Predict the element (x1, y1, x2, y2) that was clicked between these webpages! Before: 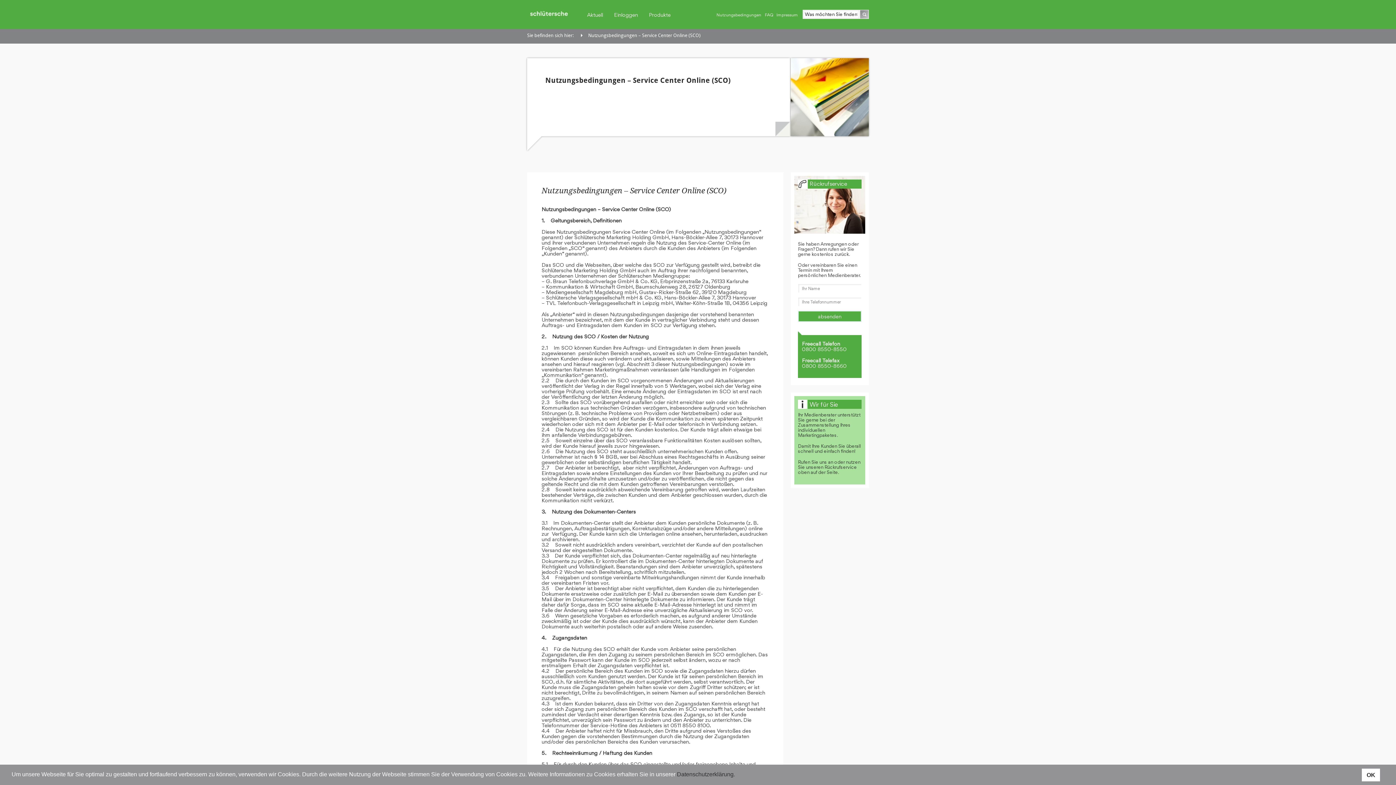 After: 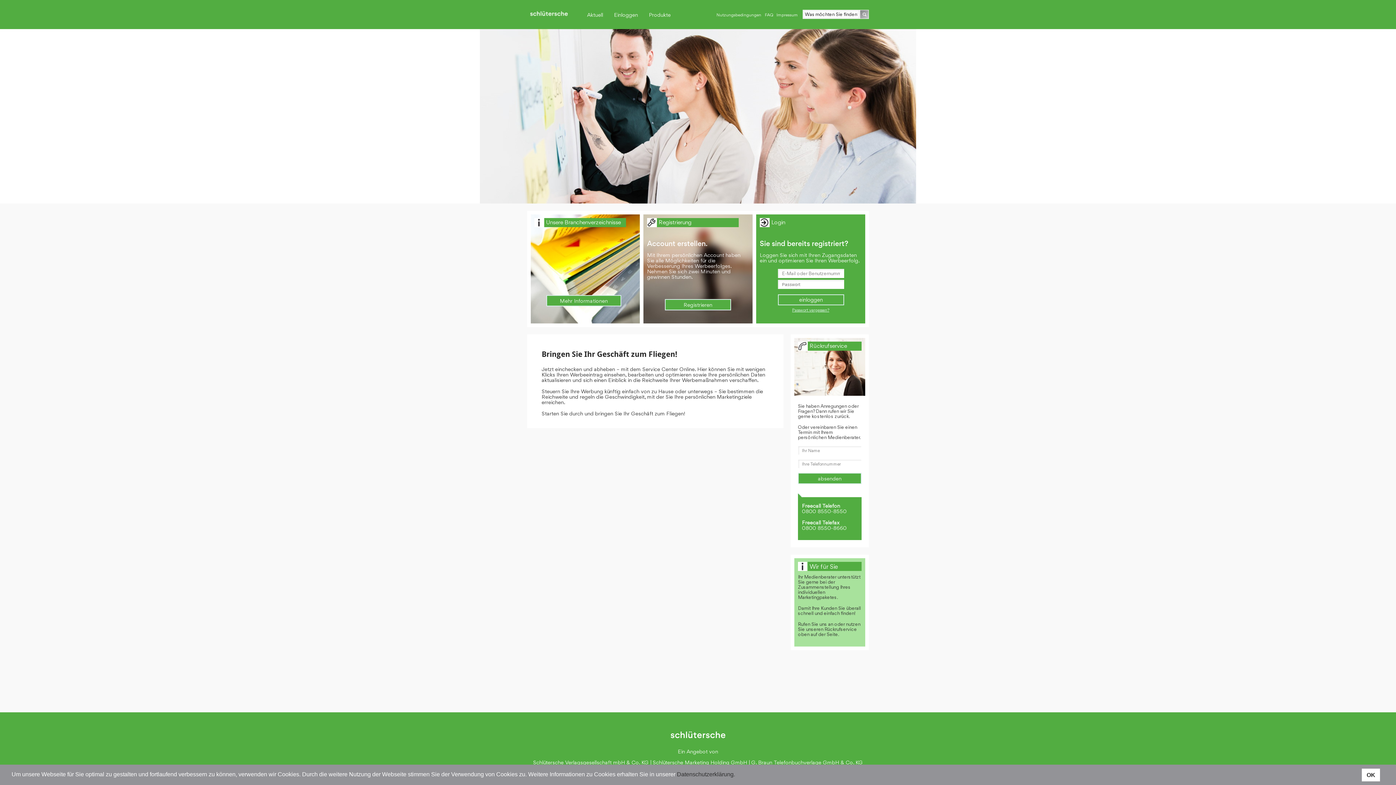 Action: bbox: (527, 17, 570, 24)